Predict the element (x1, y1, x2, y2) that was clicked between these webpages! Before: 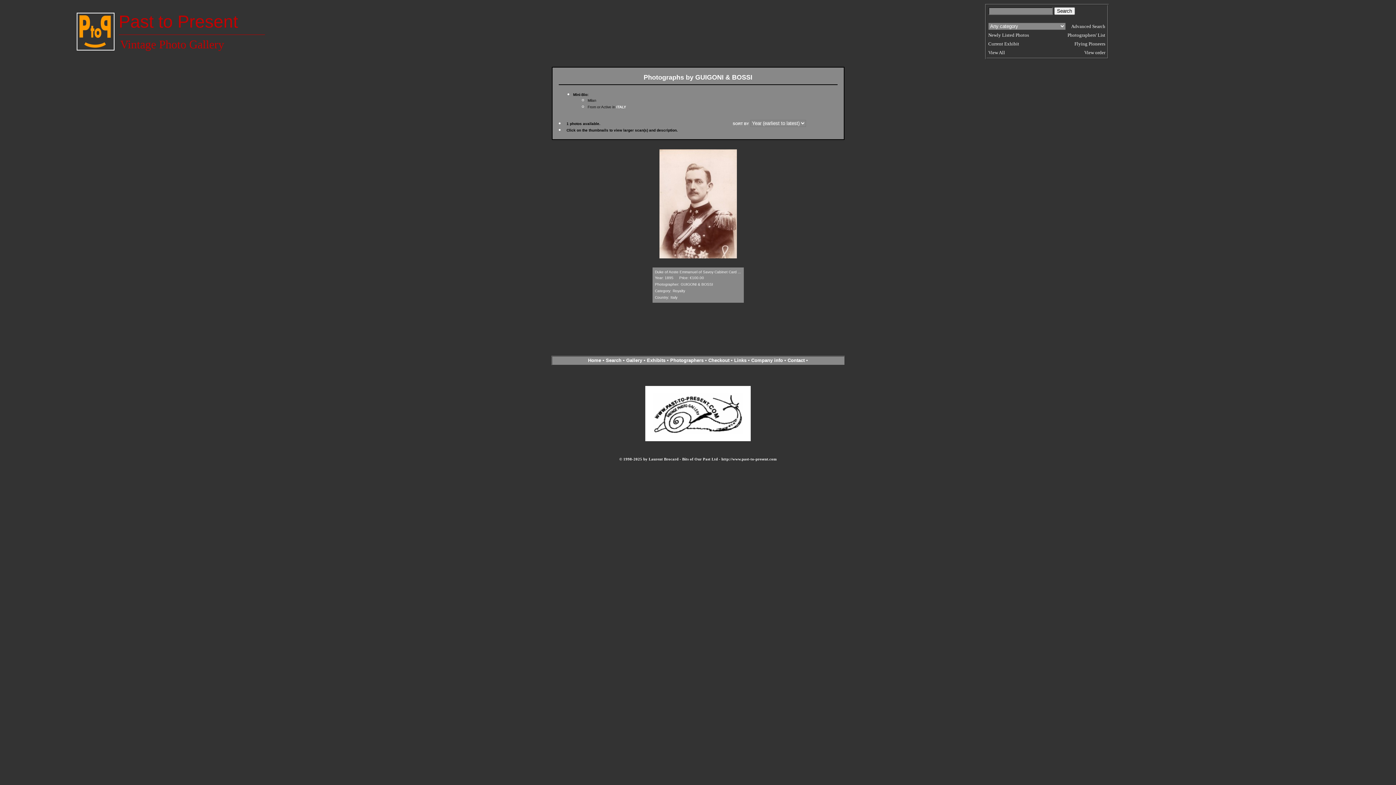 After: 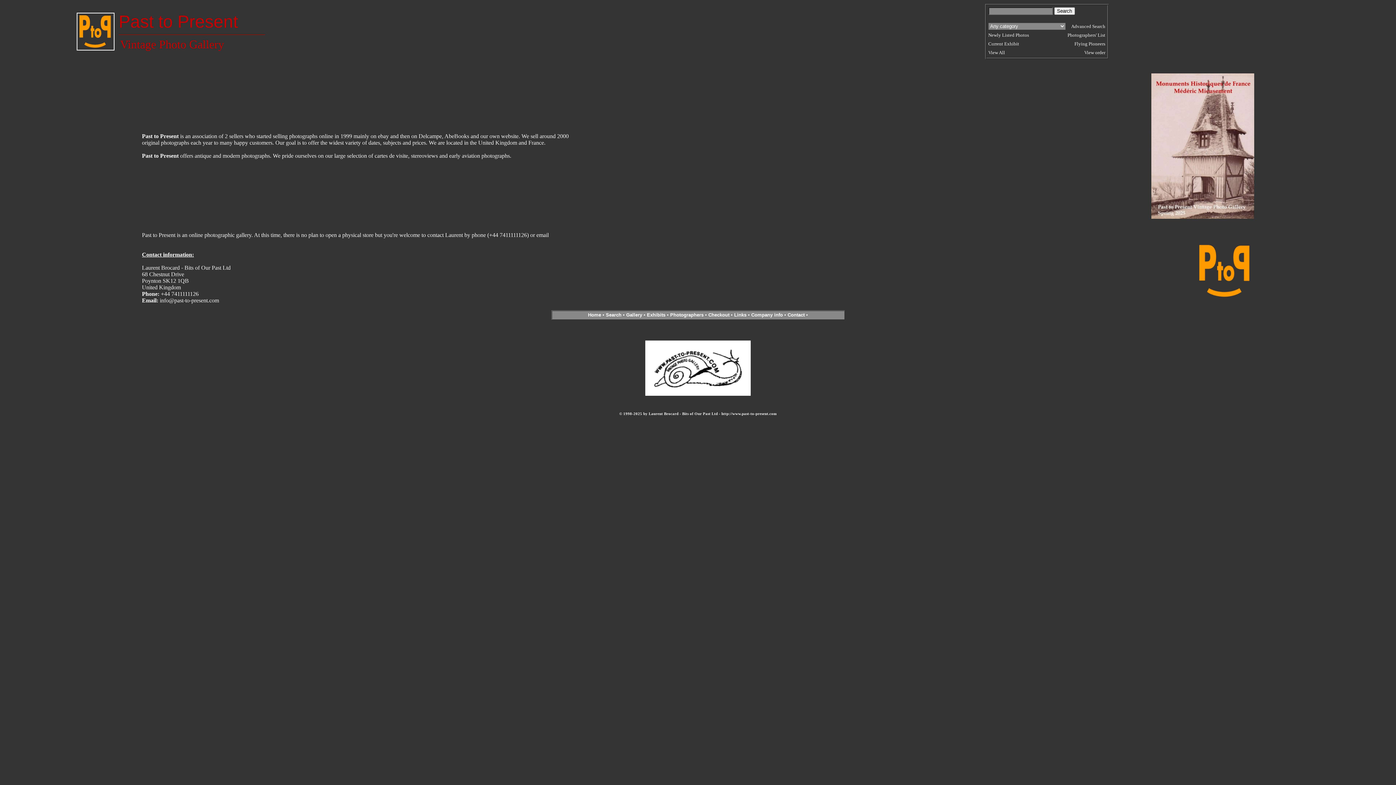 Action: bbox: (751, 357, 784, 363) label: Company info 